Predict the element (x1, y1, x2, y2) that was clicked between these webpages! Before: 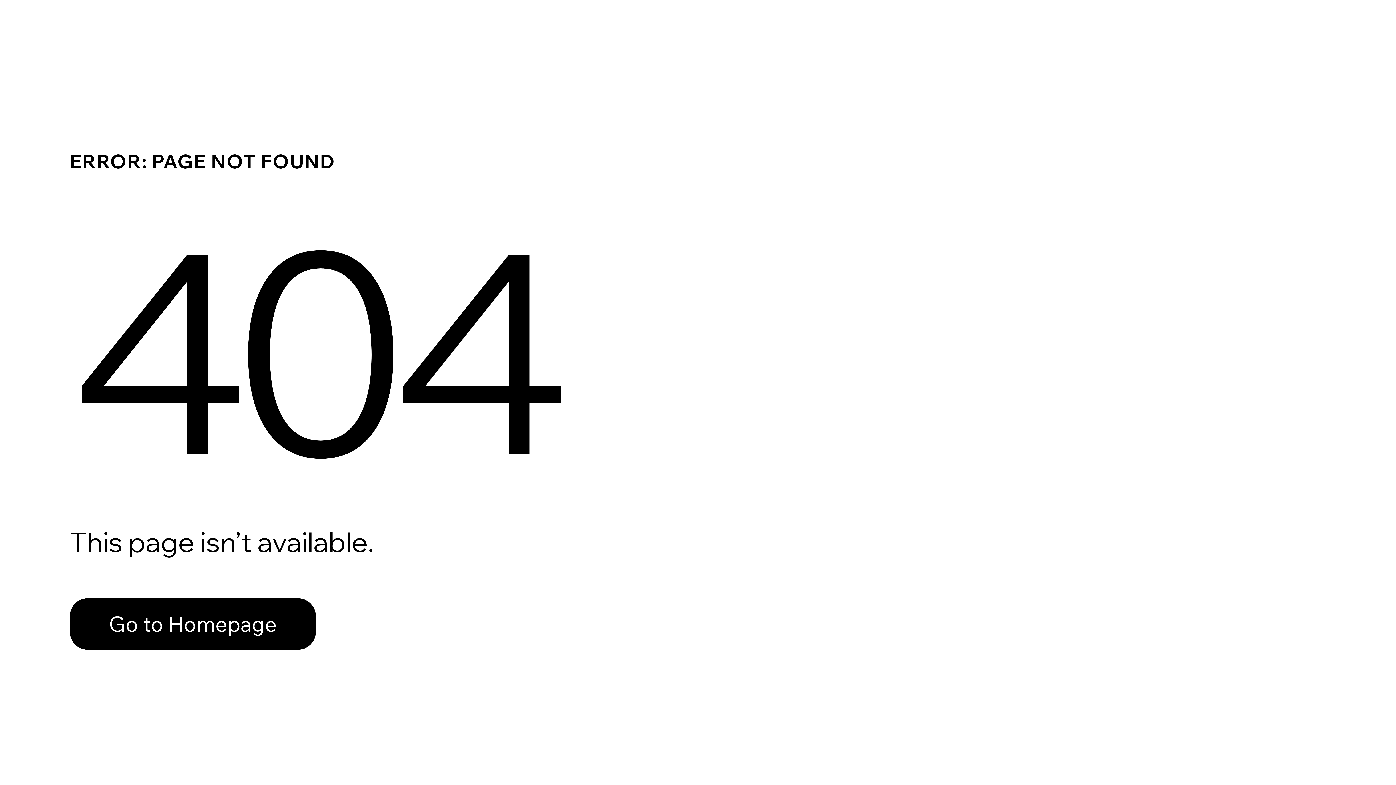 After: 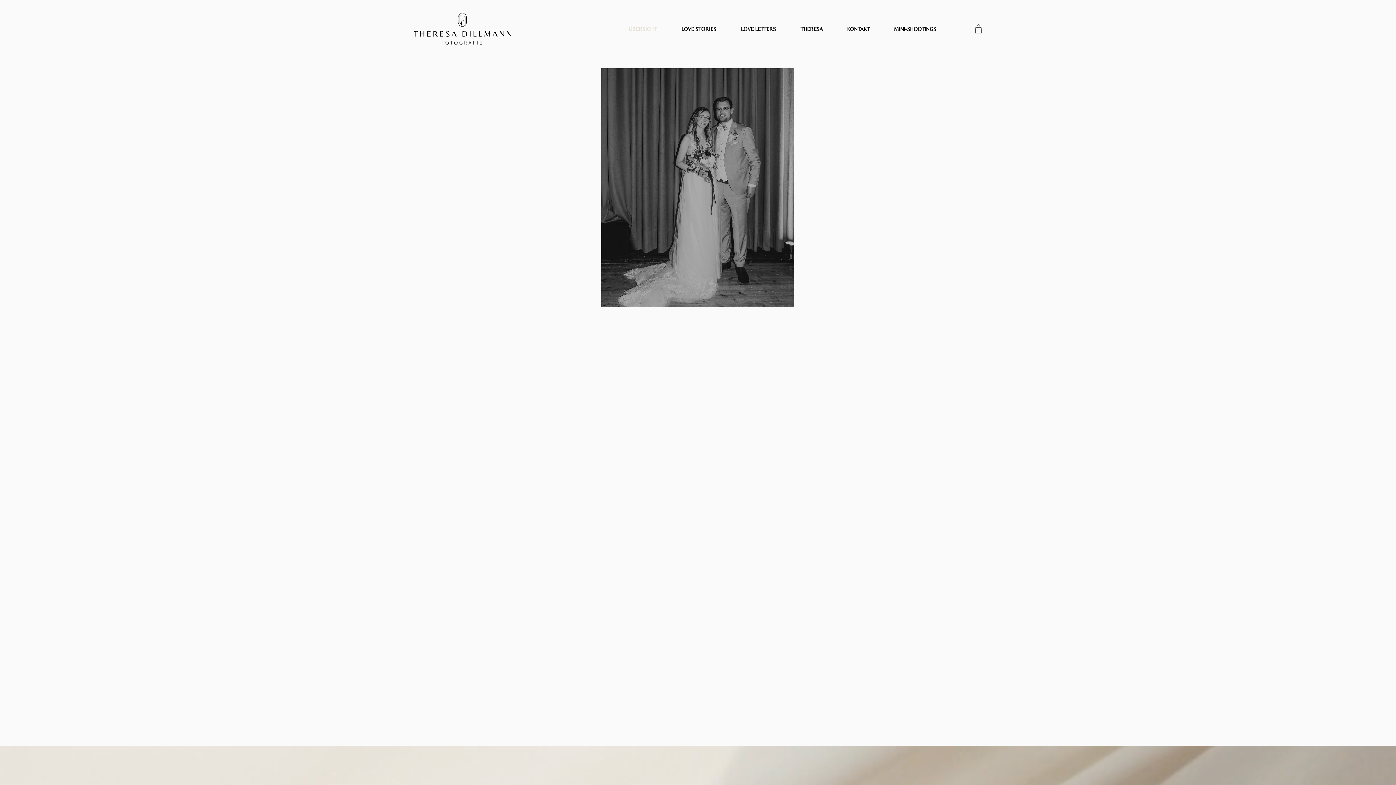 Action: label: Go to Homepage bbox: (69, 582, 768, 659)